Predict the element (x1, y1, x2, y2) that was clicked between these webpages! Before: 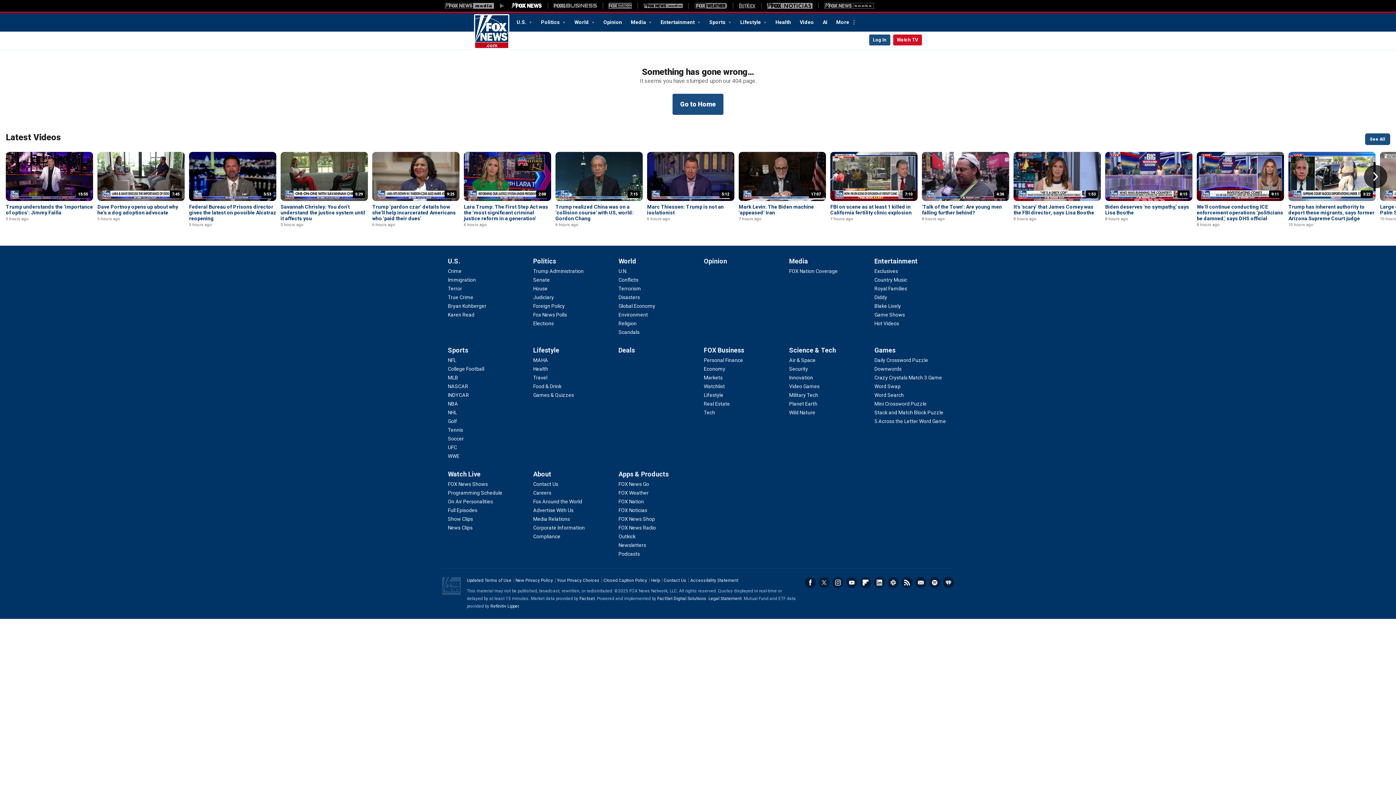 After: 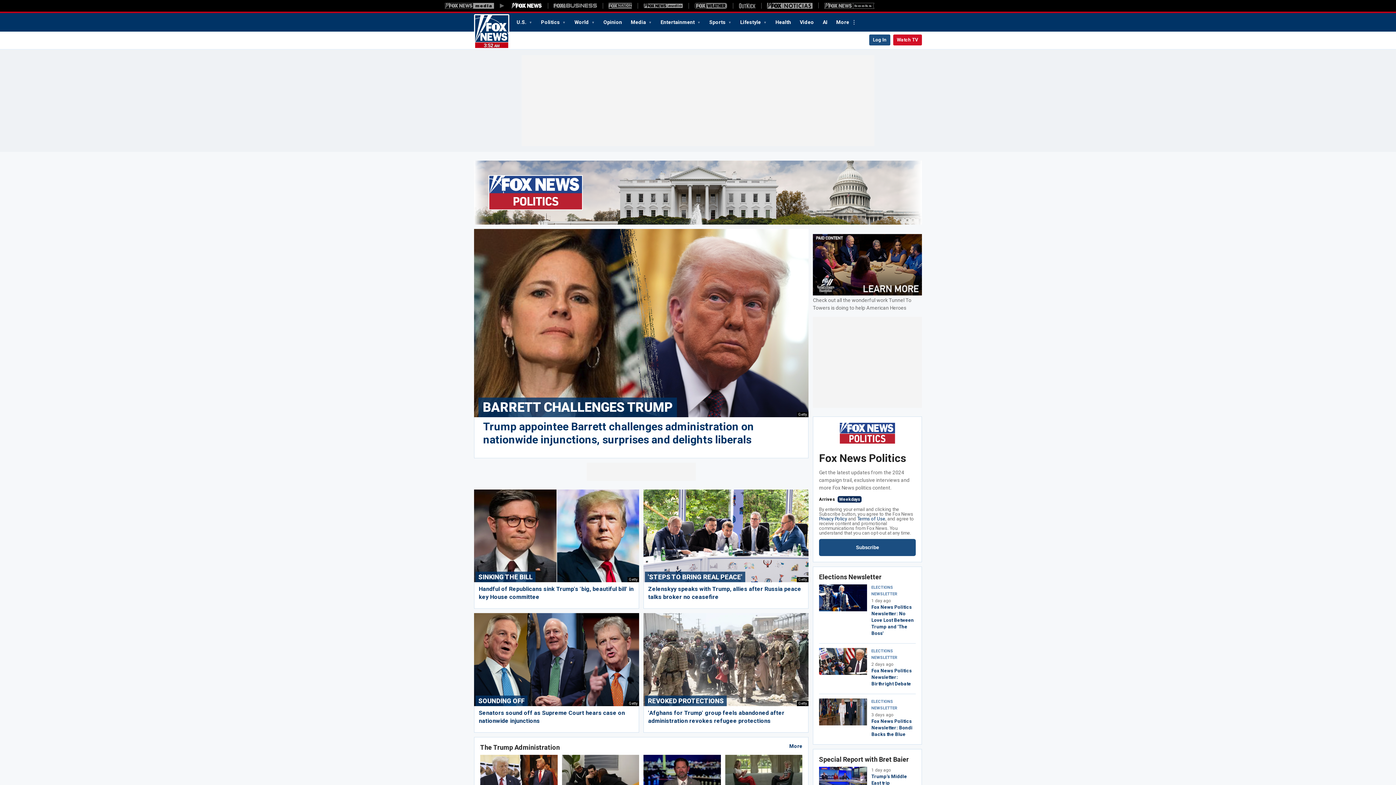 Action: label: Politics  bbox: (536, 16, 570, 28)